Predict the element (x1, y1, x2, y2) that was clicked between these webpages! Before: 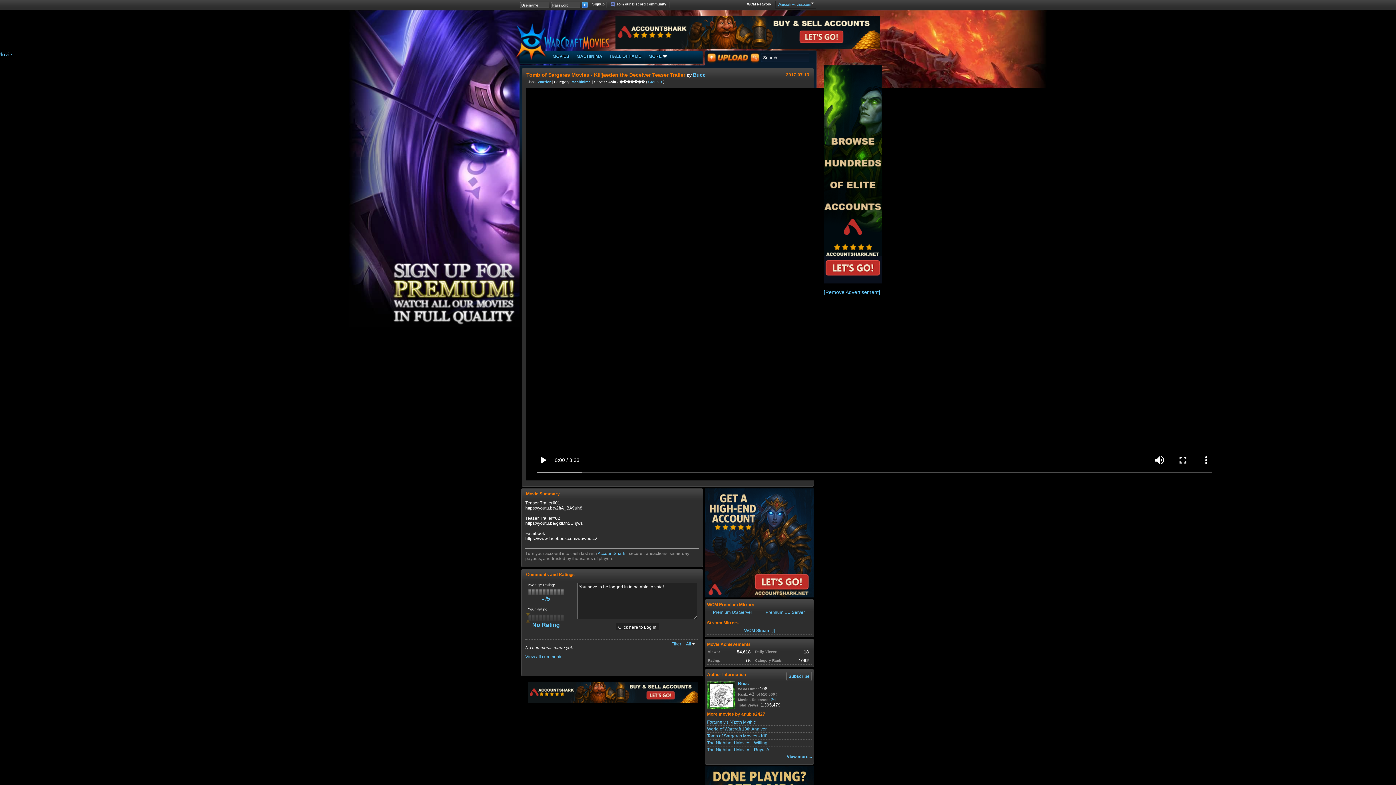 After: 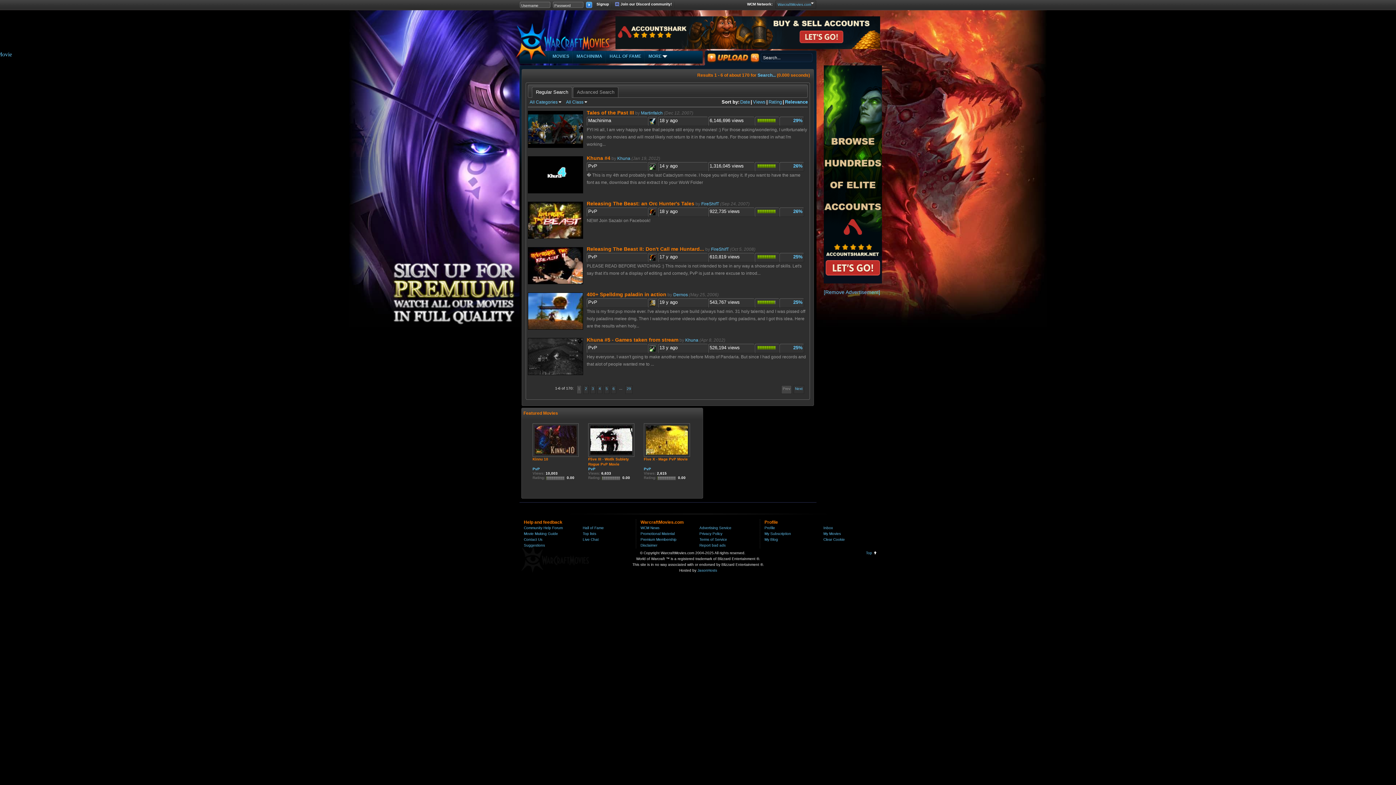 Action: label:   bbox: (748, 51, 761, 63)